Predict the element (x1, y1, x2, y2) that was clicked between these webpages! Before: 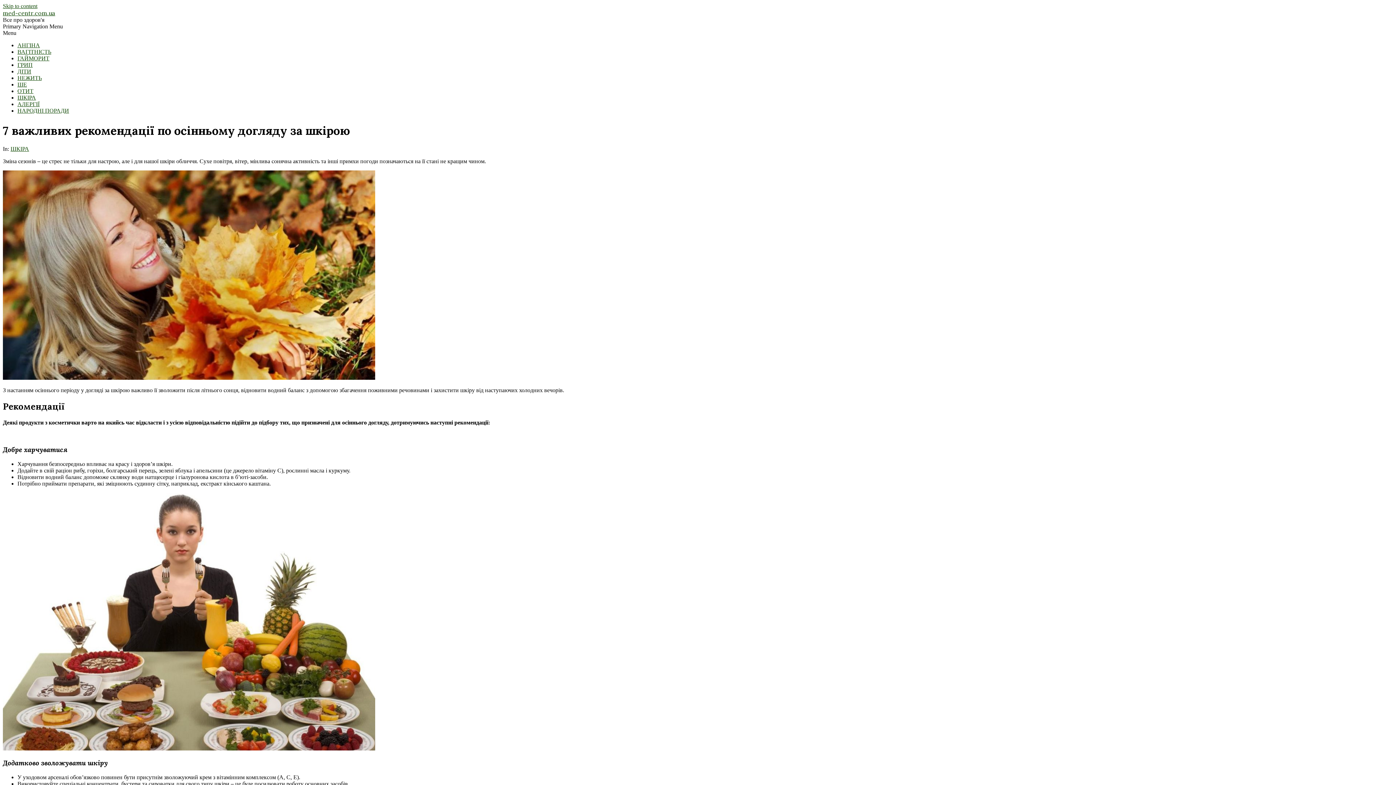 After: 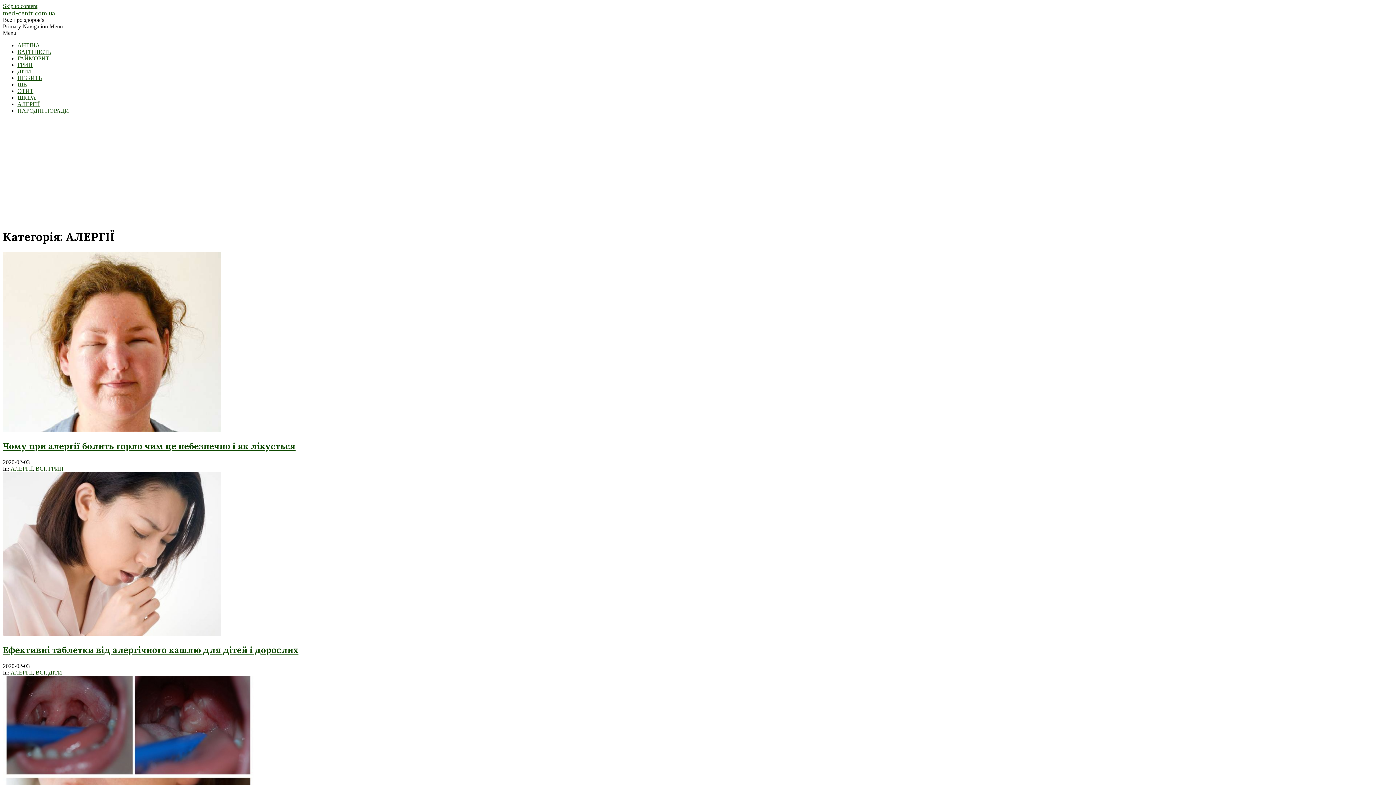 Action: label: АЛЕРГІЇ bbox: (17, 101, 39, 107)